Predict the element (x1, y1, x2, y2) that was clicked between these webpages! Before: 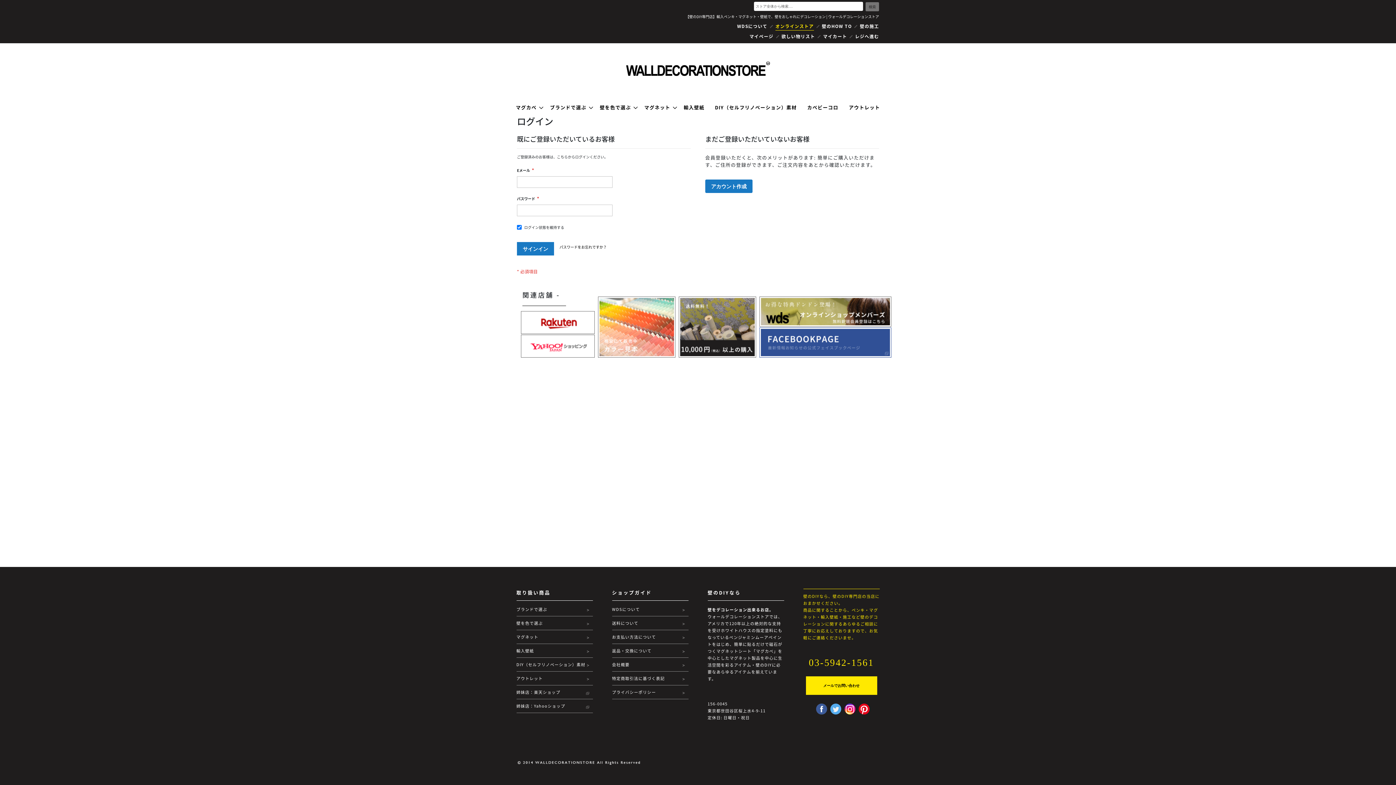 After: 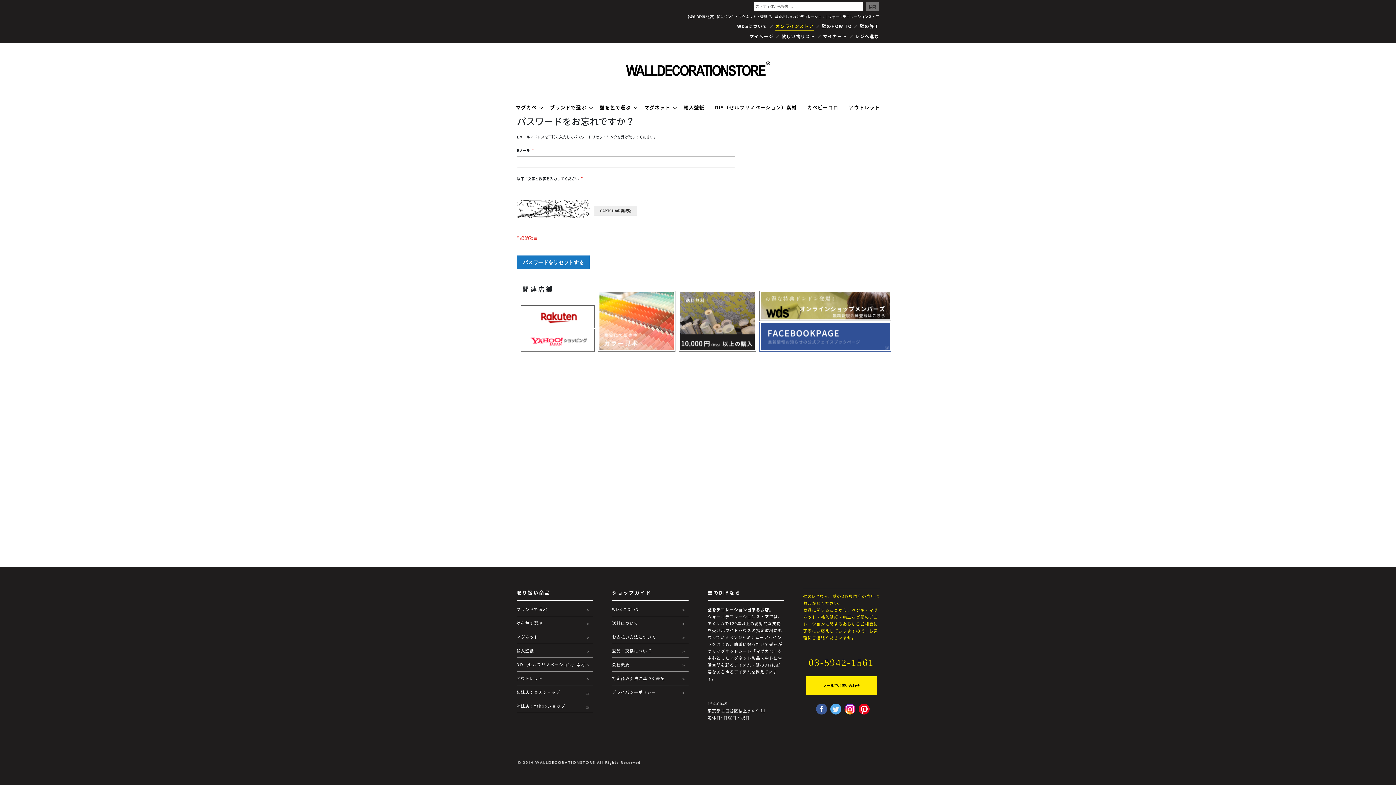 Action: label: パスワードをお忘れですか？ bbox: (559, 244, 606, 249)